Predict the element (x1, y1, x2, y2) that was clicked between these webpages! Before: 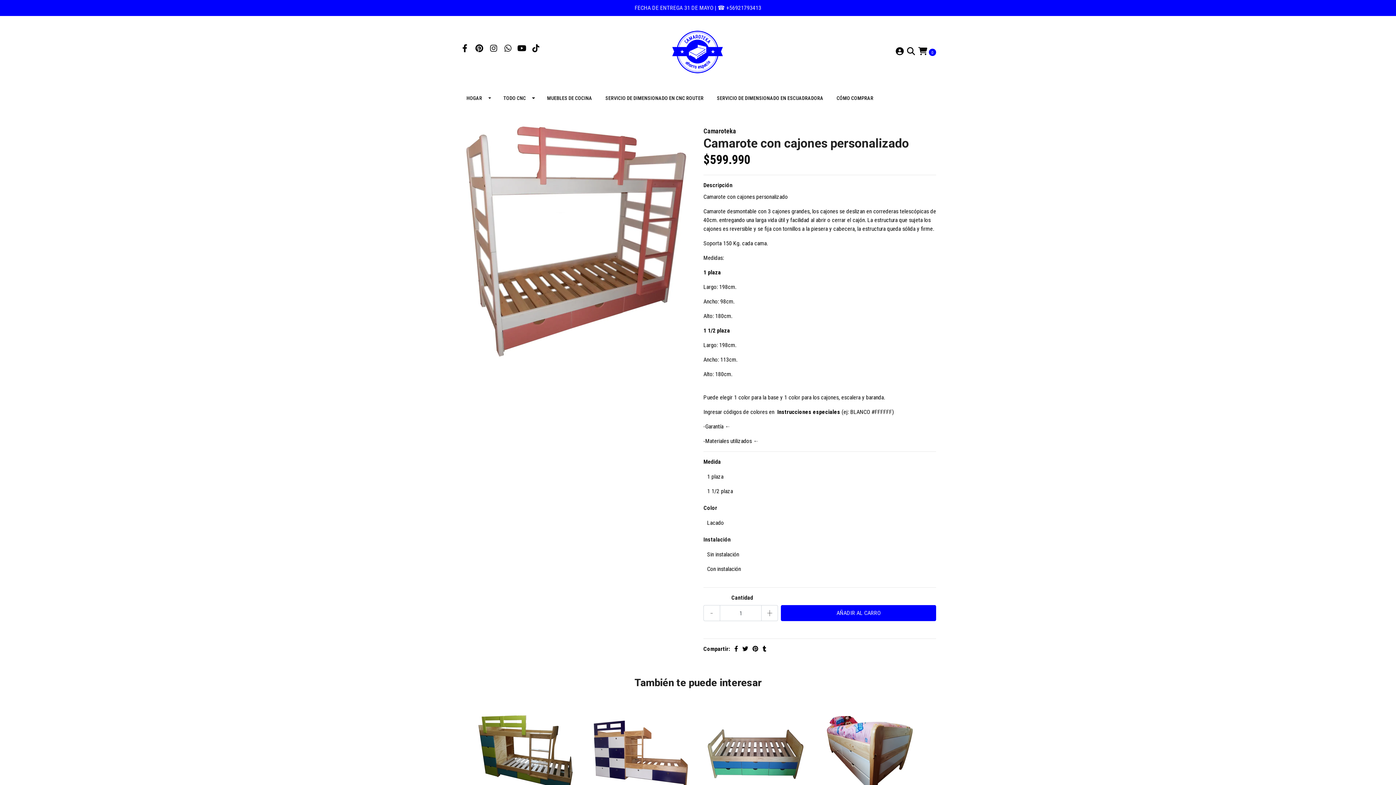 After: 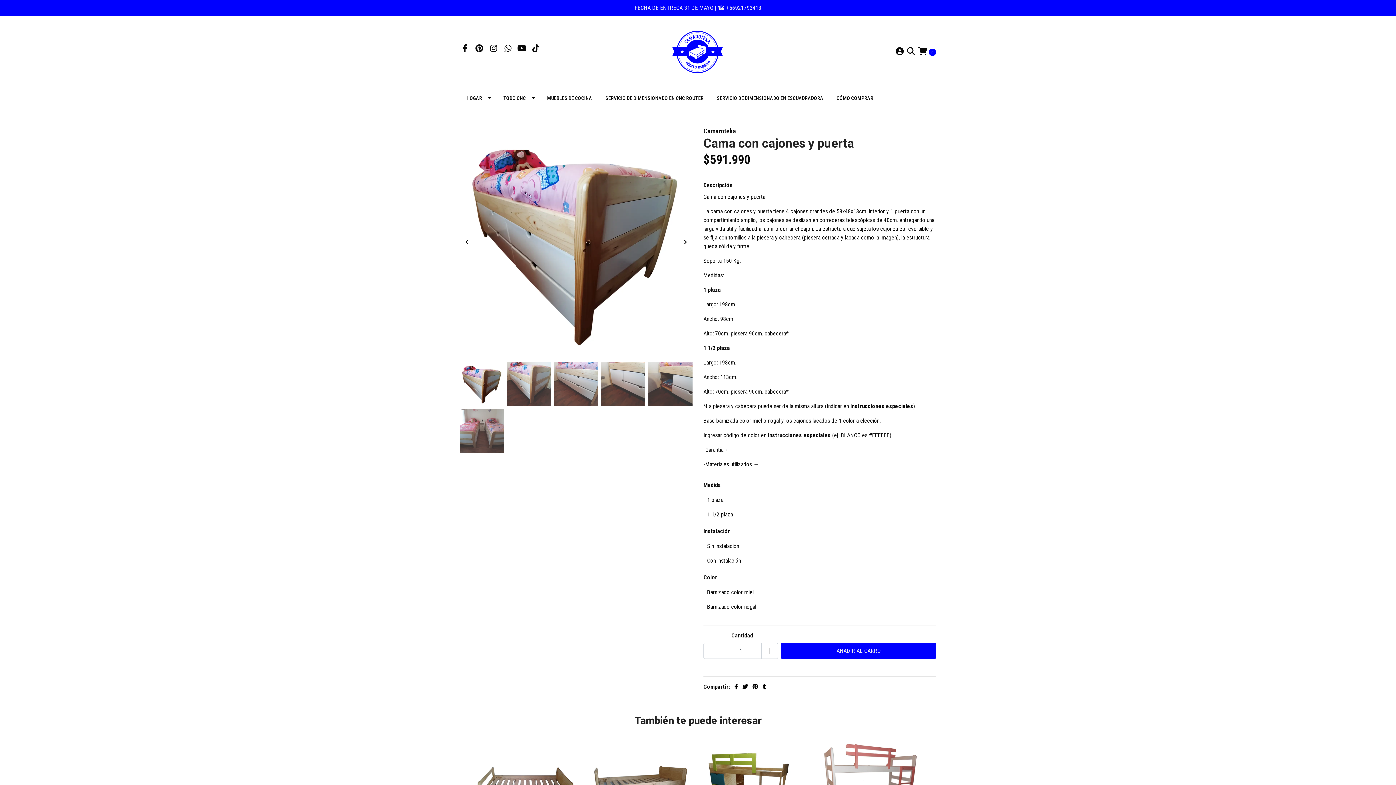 Action: bbox: (821, 706, 919, 804)